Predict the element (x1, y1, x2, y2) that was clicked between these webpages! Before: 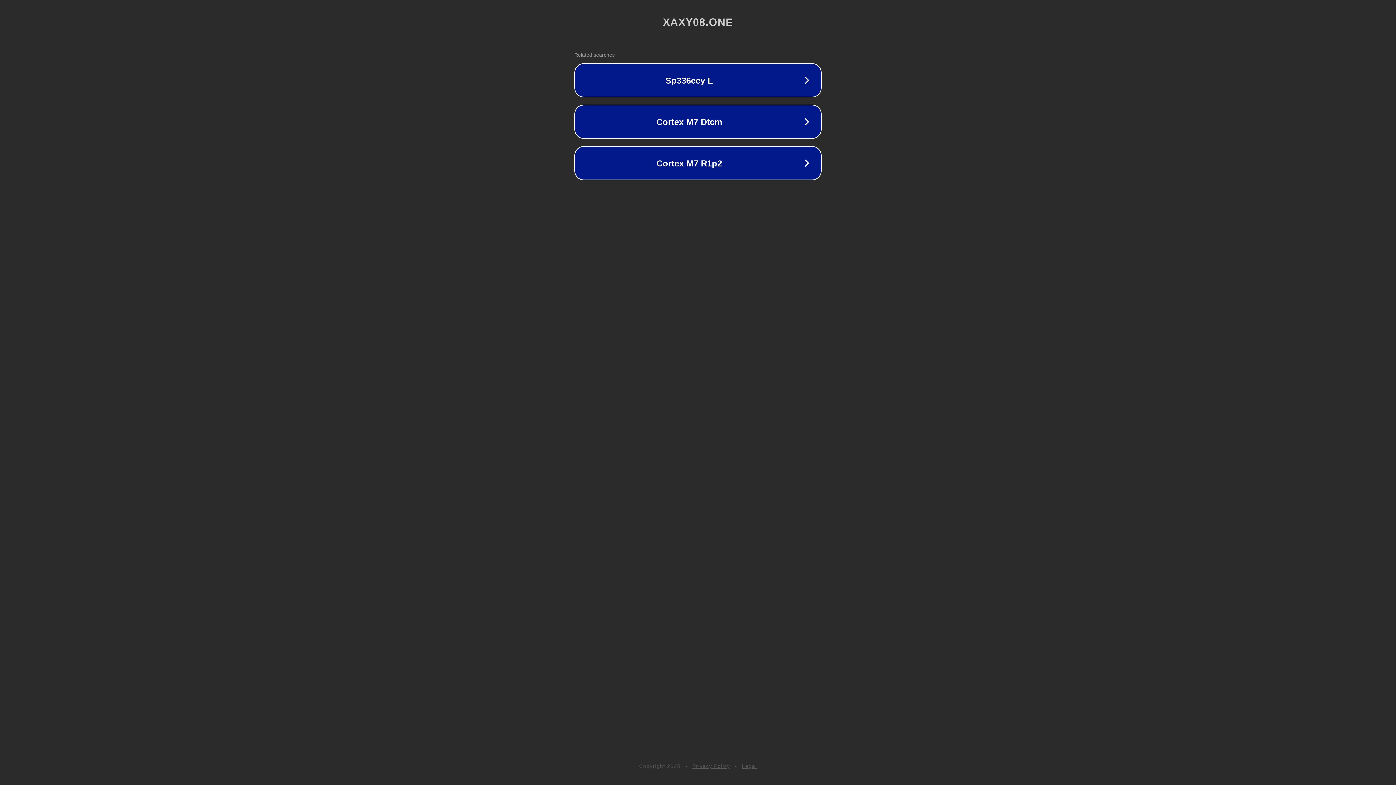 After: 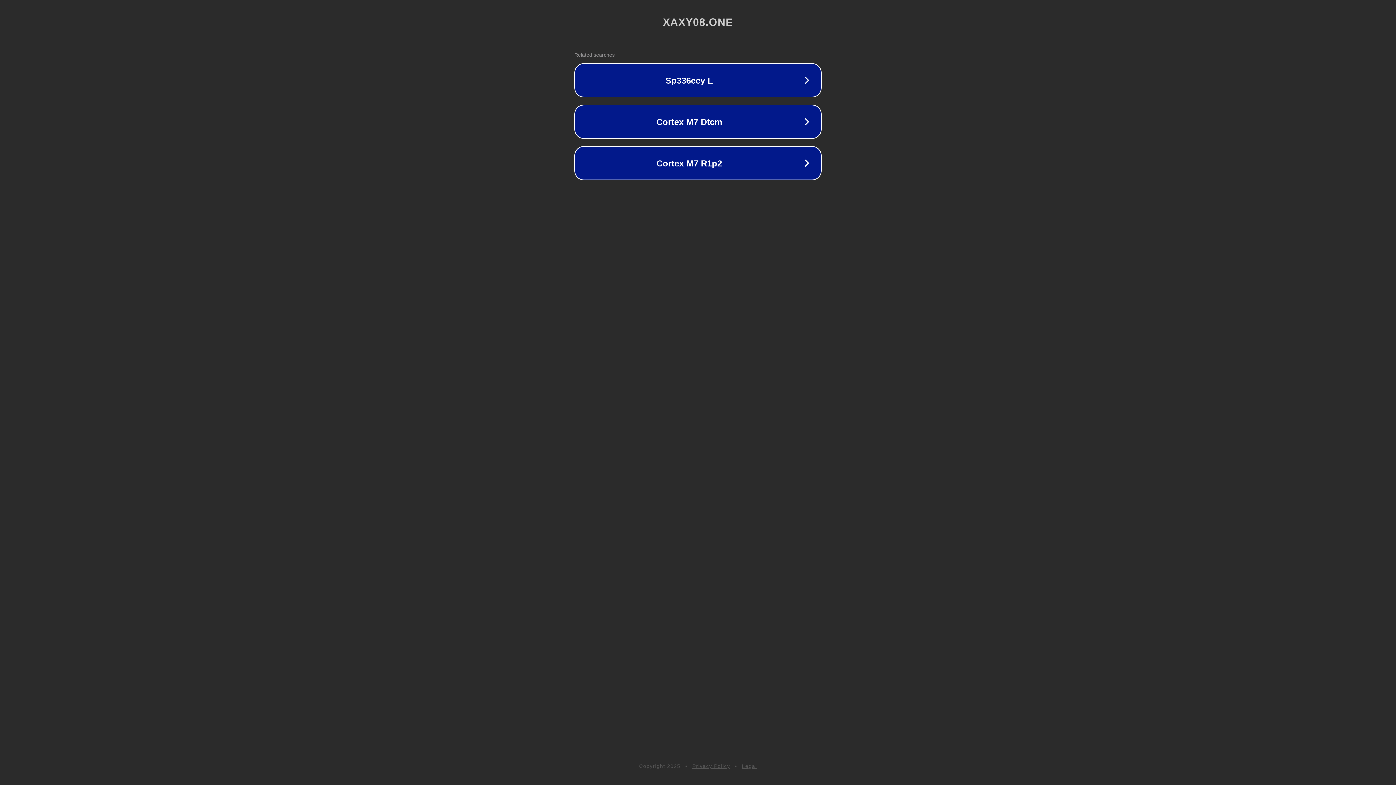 Action: label: Privacy Policy bbox: (692, 763, 730, 769)